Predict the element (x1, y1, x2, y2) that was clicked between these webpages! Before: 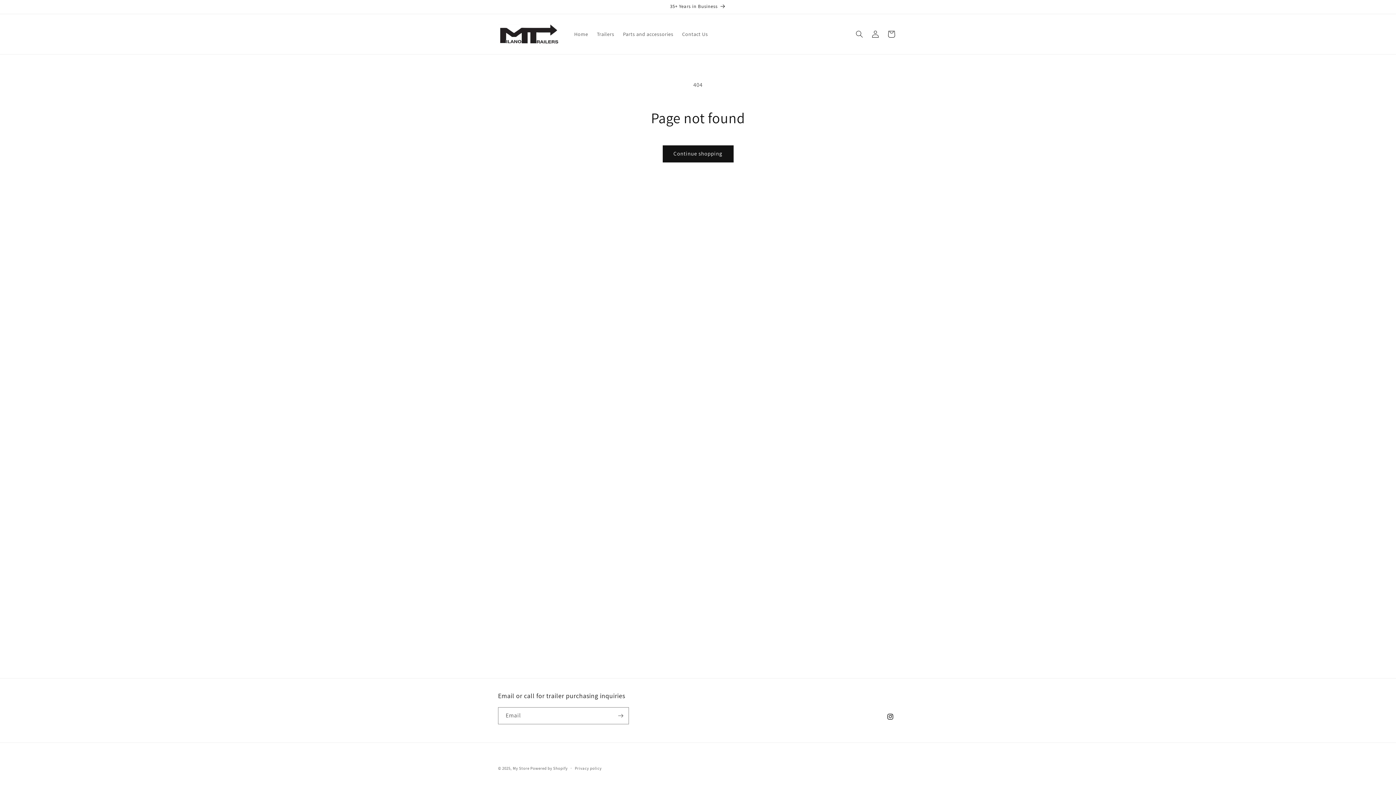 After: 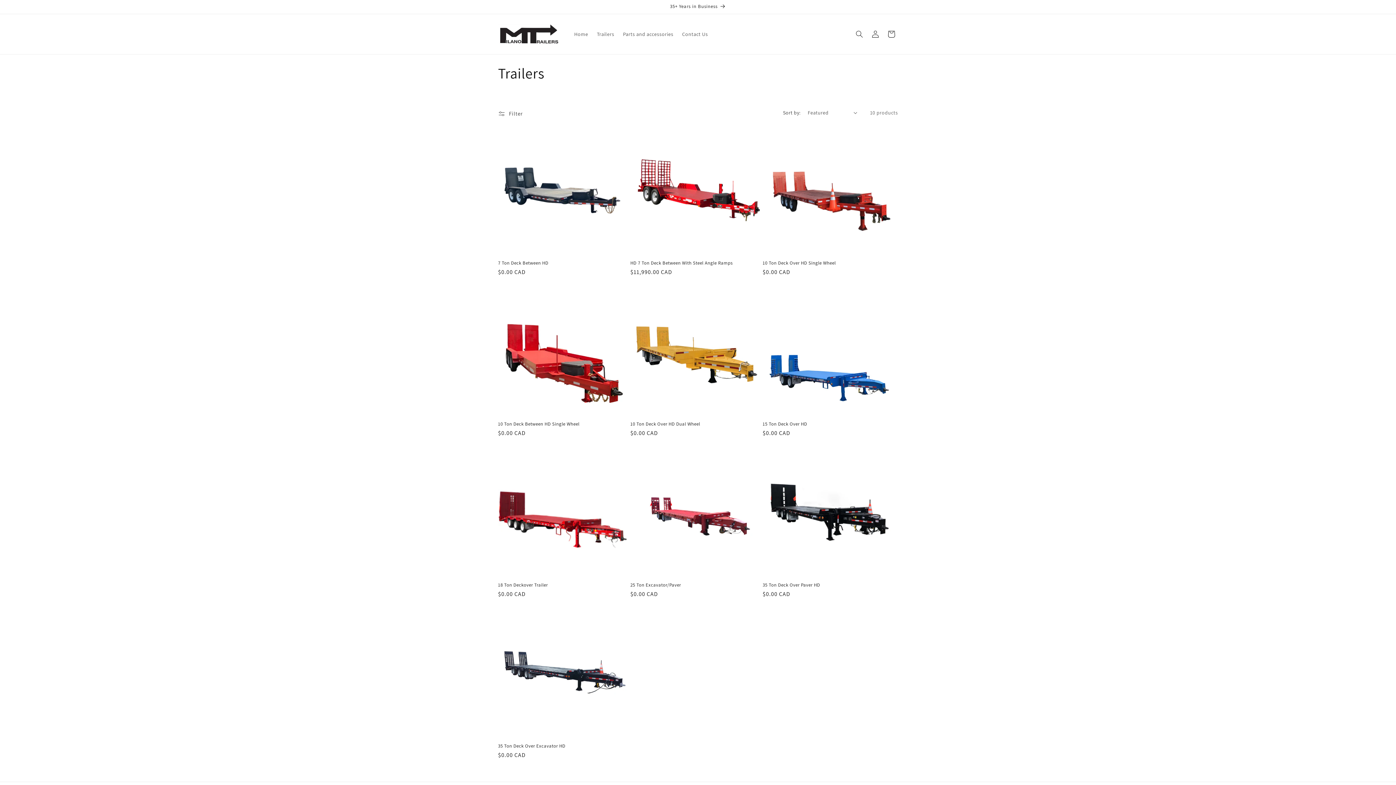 Action: label: Trailers bbox: (592, 26, 618, 41)